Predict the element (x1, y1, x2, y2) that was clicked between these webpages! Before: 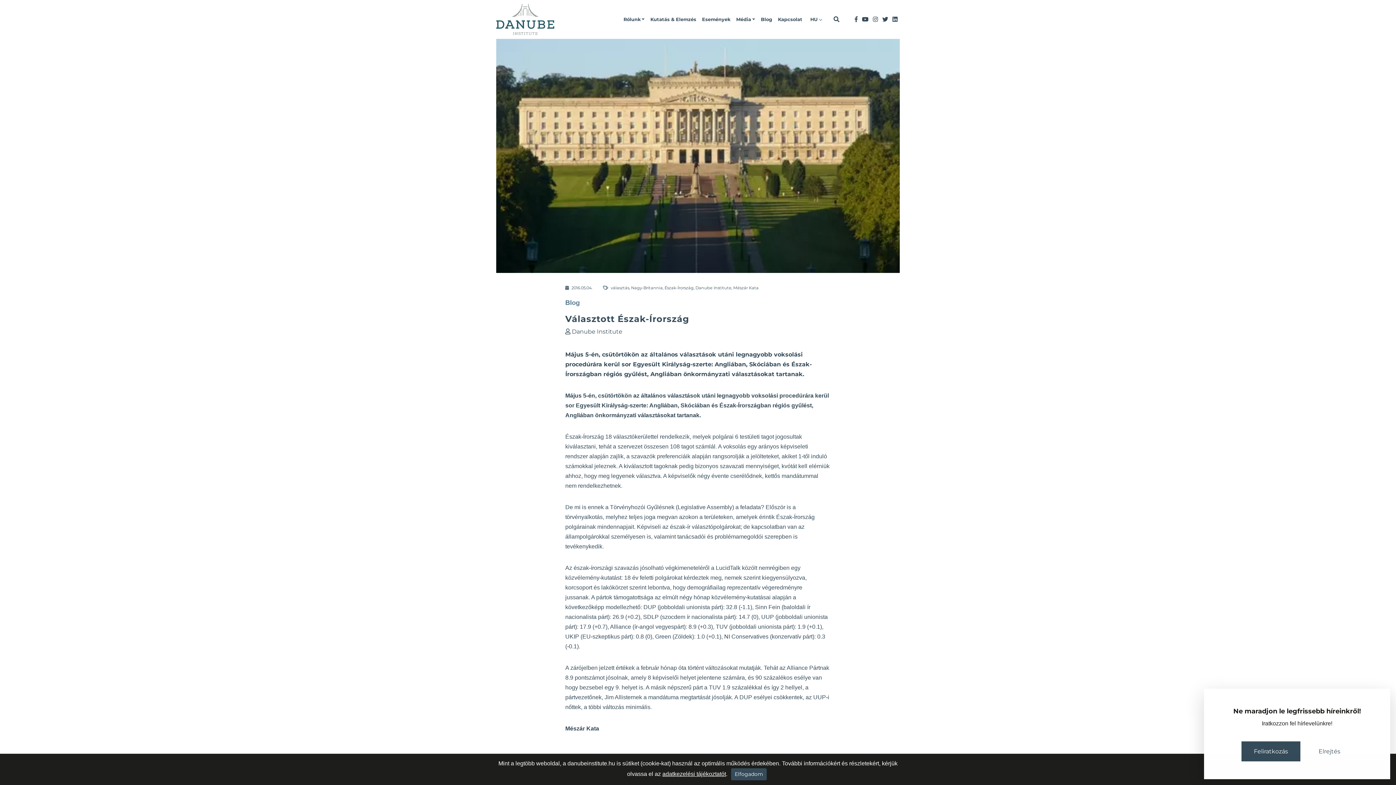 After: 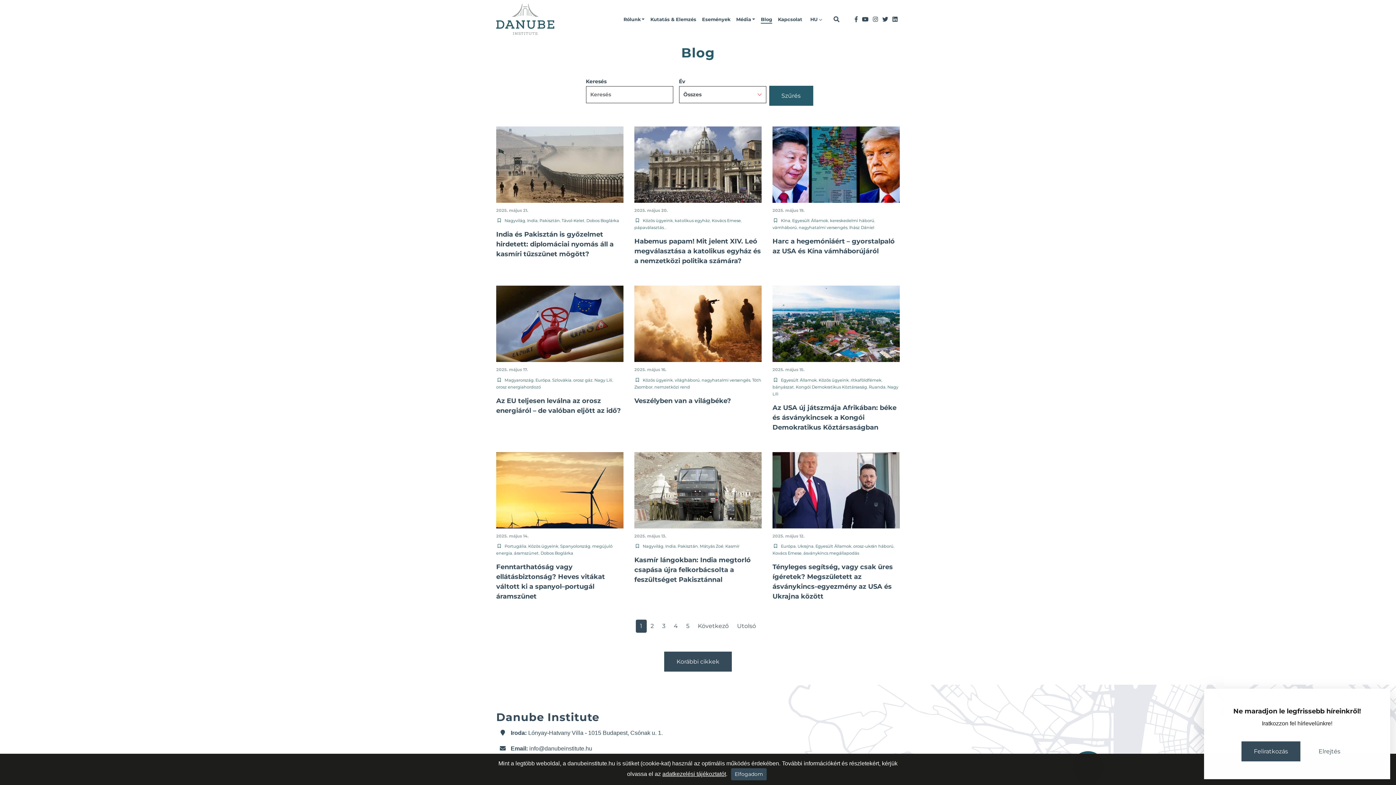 Action: bbox: (758, 12, 775, 26) label: Blog